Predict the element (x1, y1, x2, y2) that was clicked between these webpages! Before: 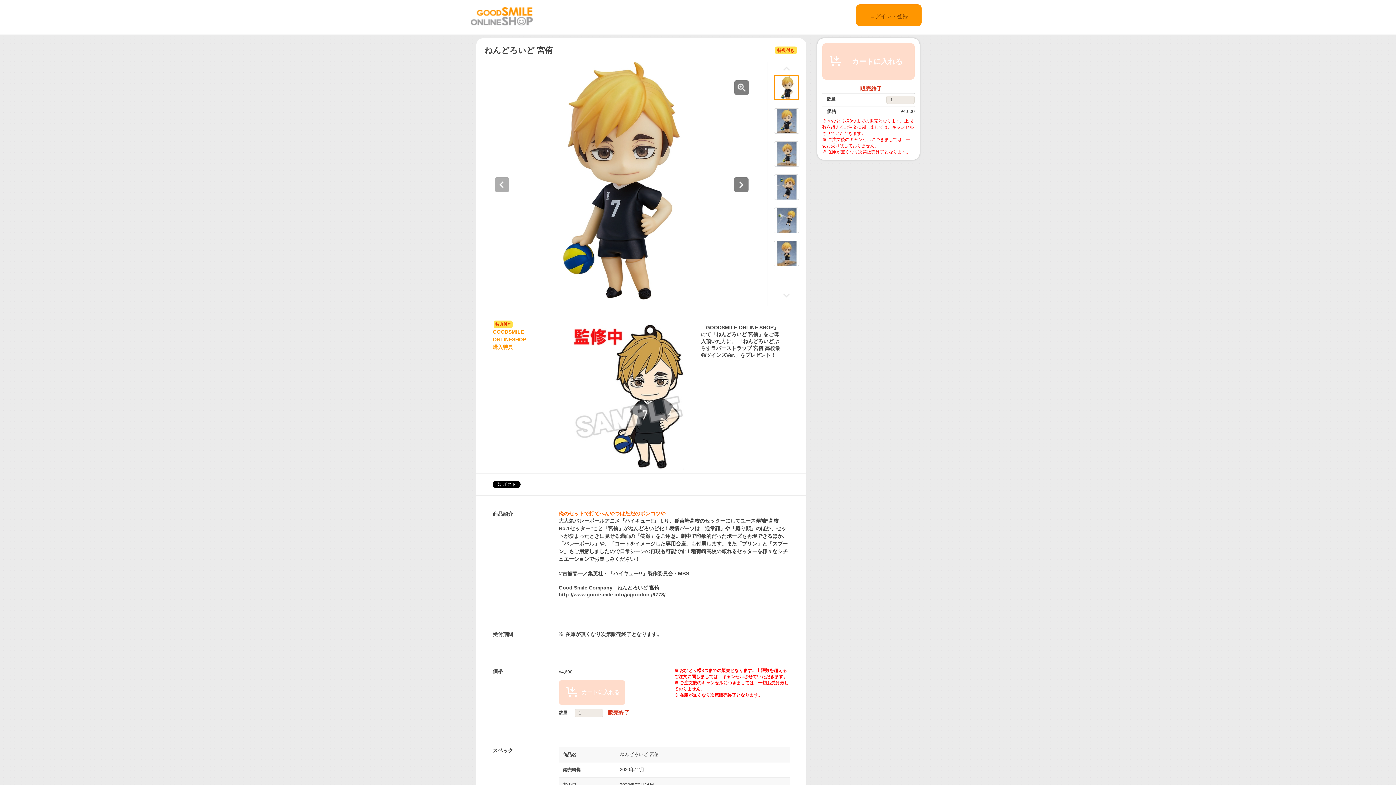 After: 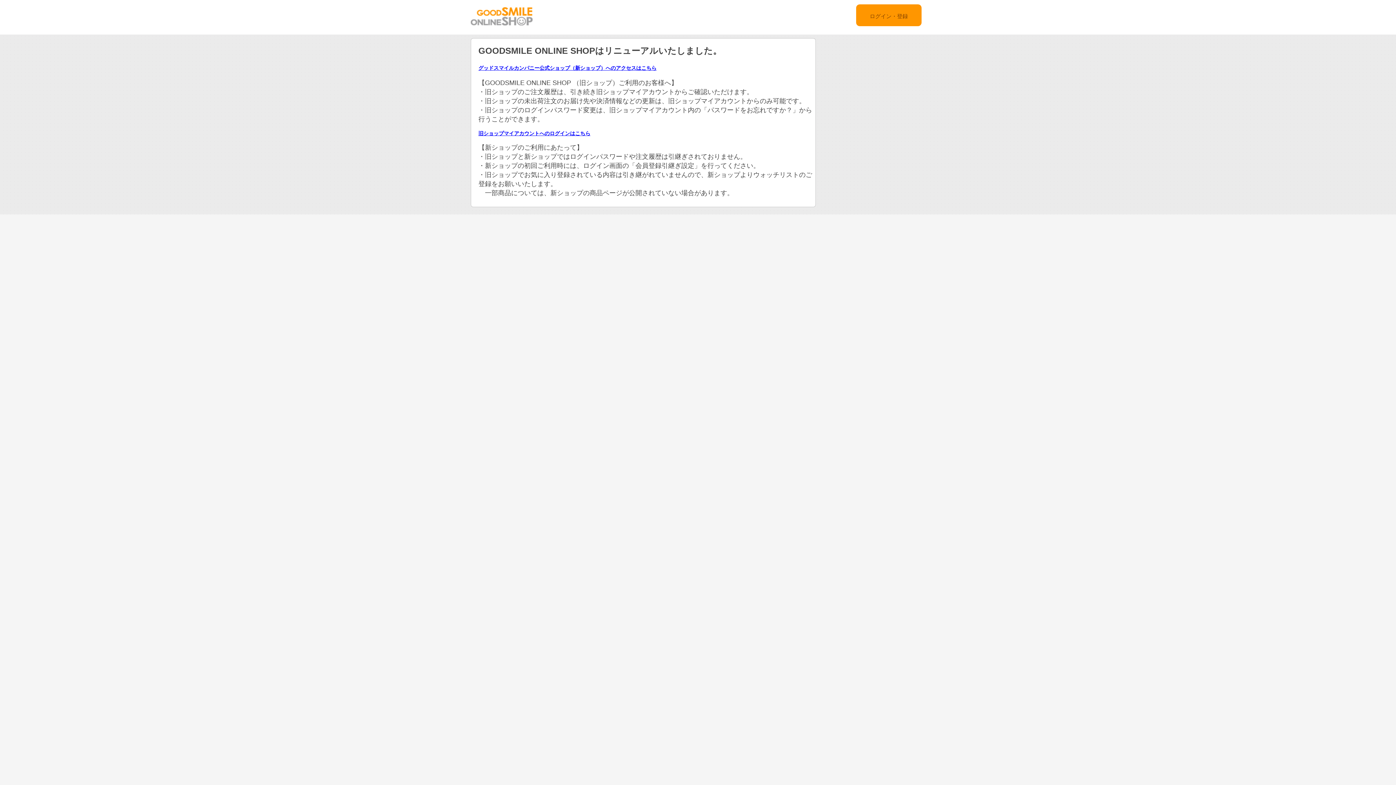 Action: bbox: (470, 20, 532, 26)